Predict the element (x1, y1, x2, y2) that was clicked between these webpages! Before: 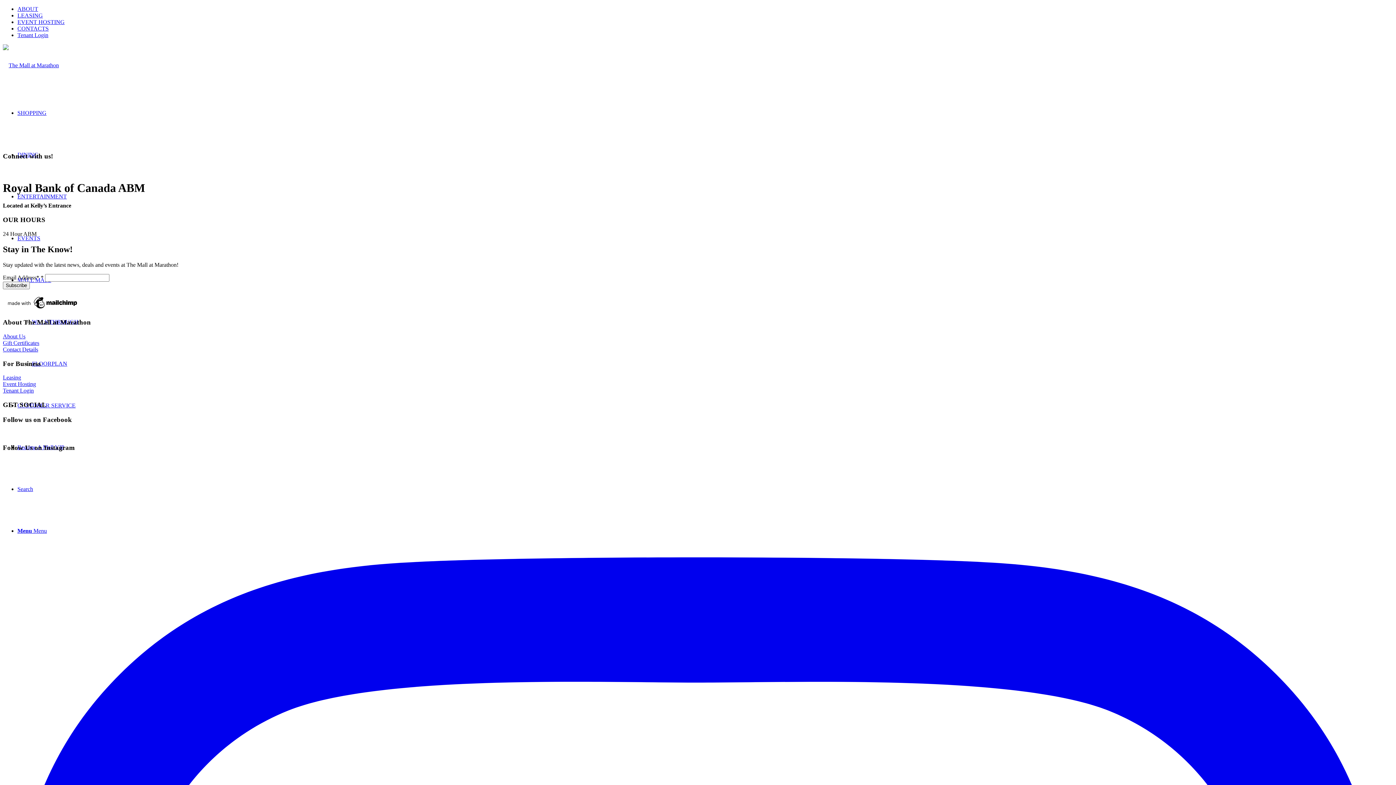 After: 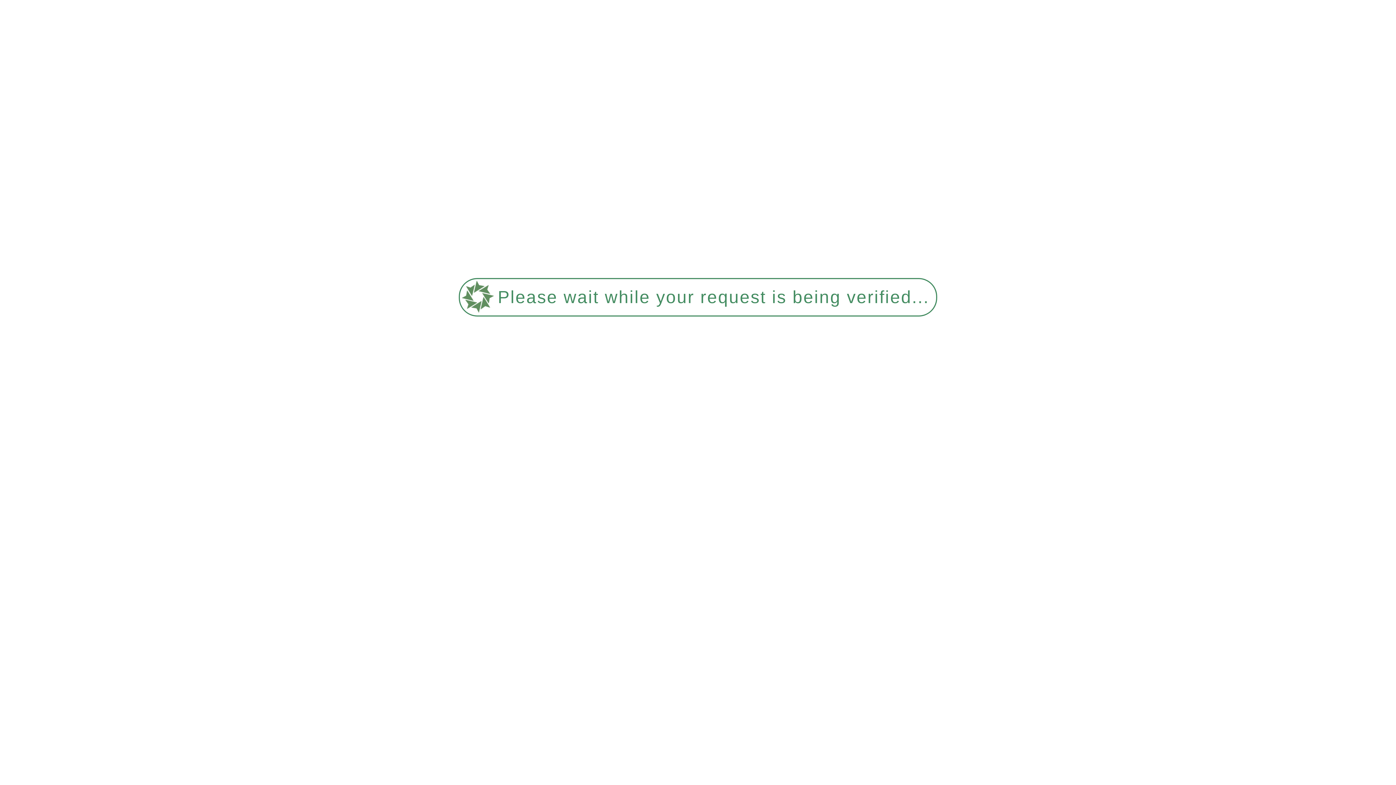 Action: bbox: (17, 25, 48, 31) label: CONTACTS